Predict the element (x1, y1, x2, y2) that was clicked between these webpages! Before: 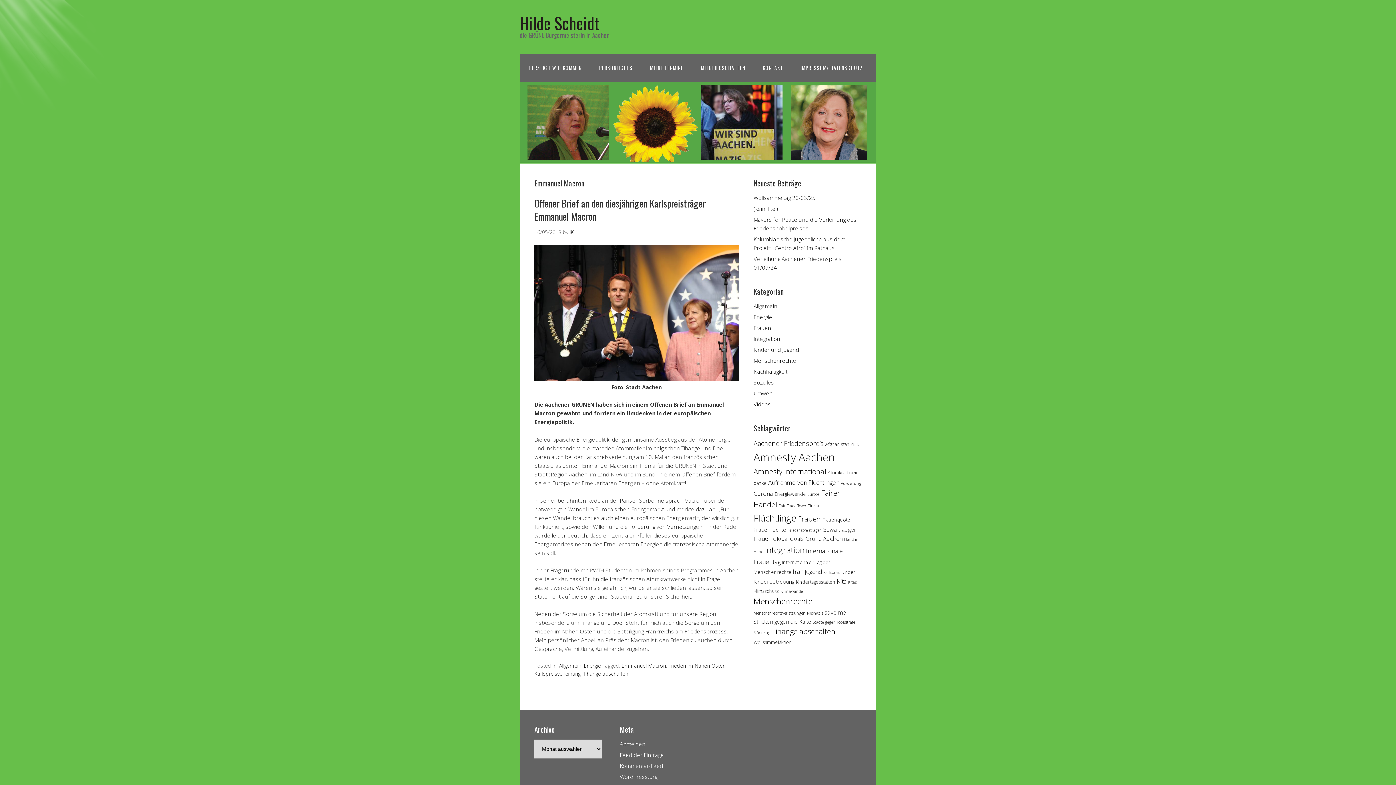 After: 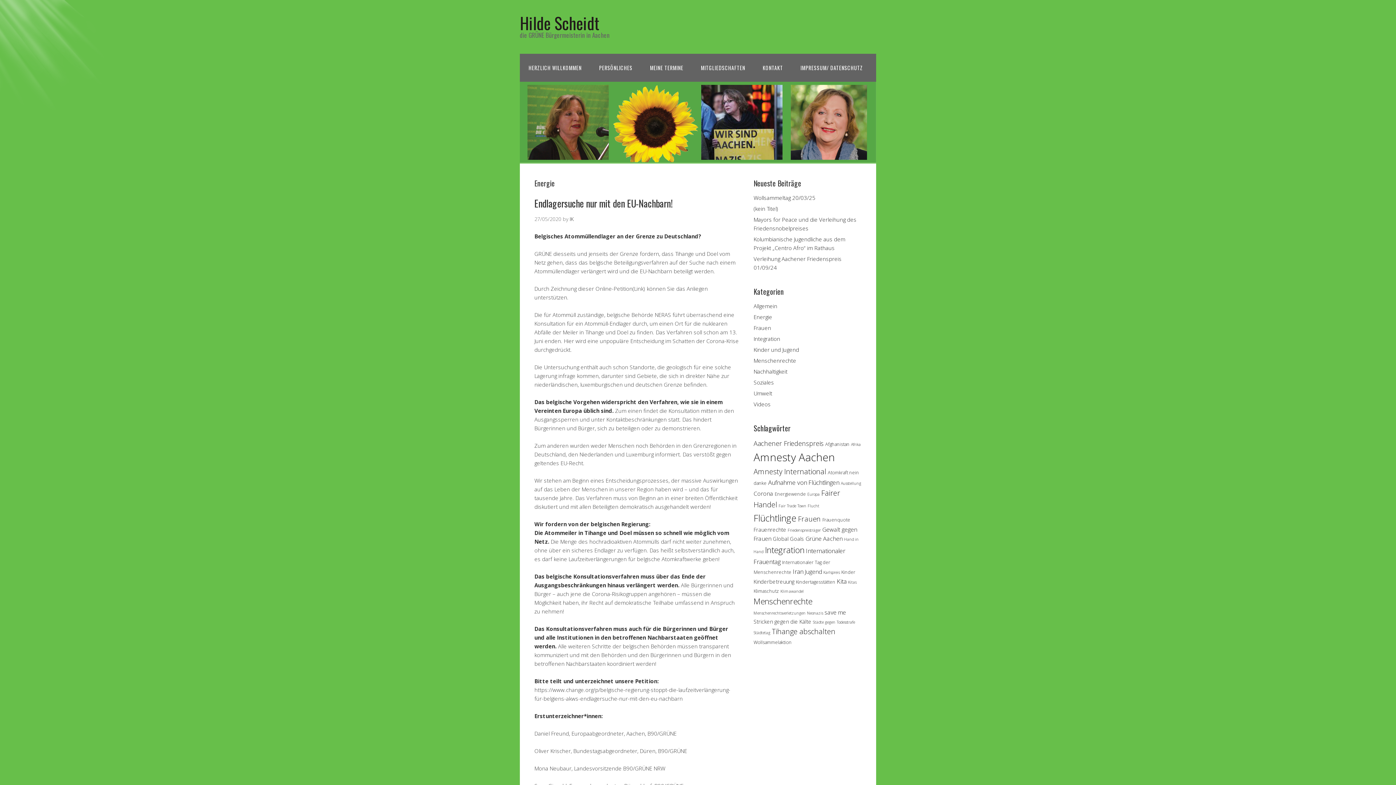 Action: label: Energie bbox: (753, 313, 772, 320)